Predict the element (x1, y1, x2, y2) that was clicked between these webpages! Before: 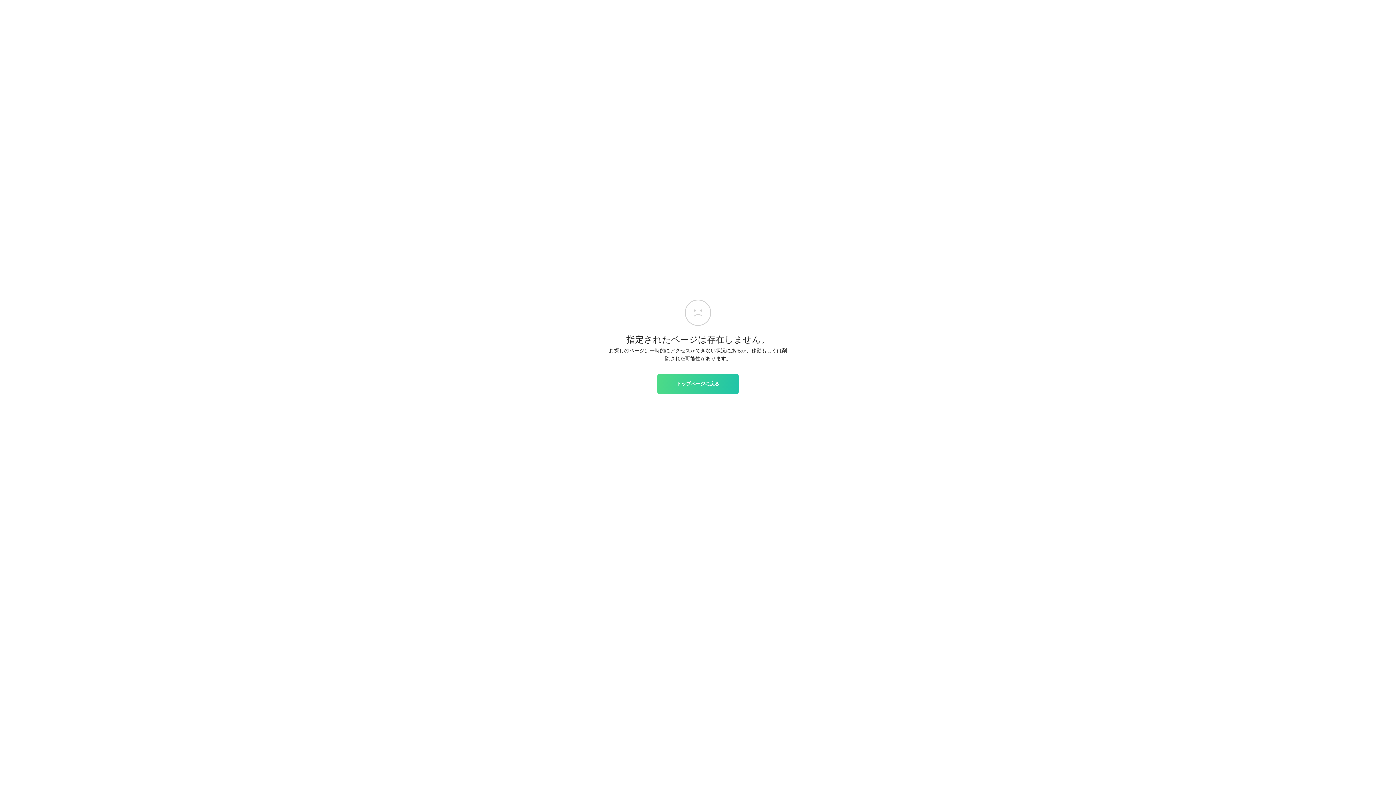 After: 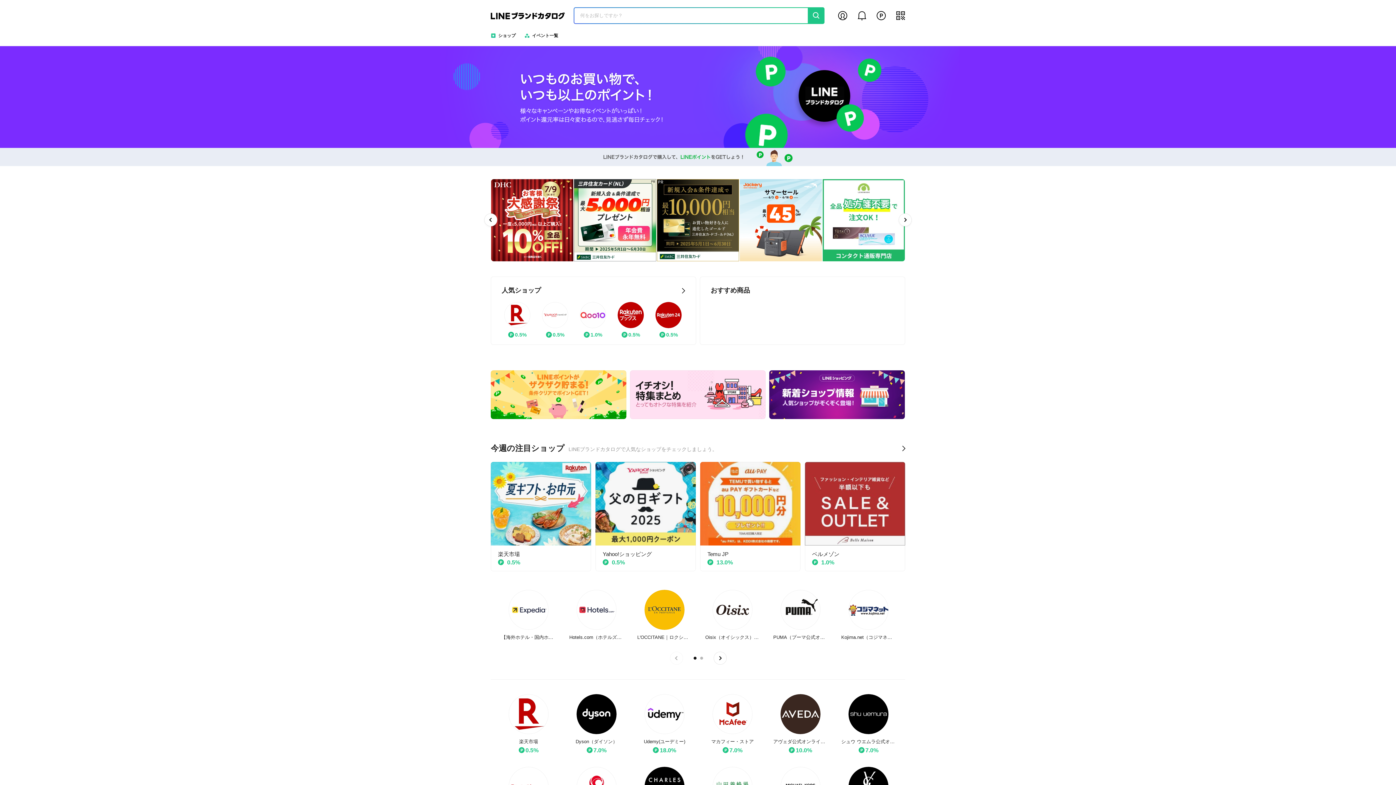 Action: label: トップページに戻る bbox: (657, 374, 738, 393)